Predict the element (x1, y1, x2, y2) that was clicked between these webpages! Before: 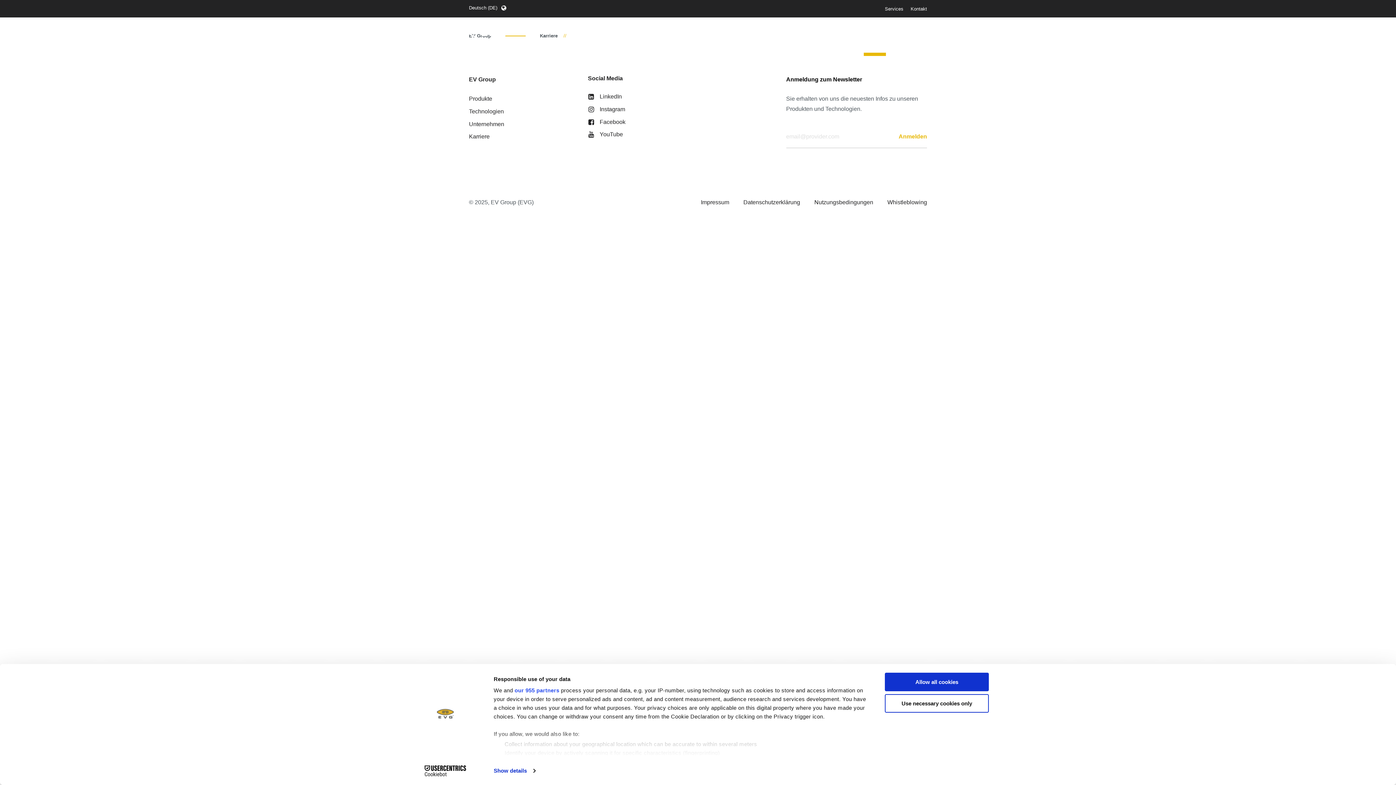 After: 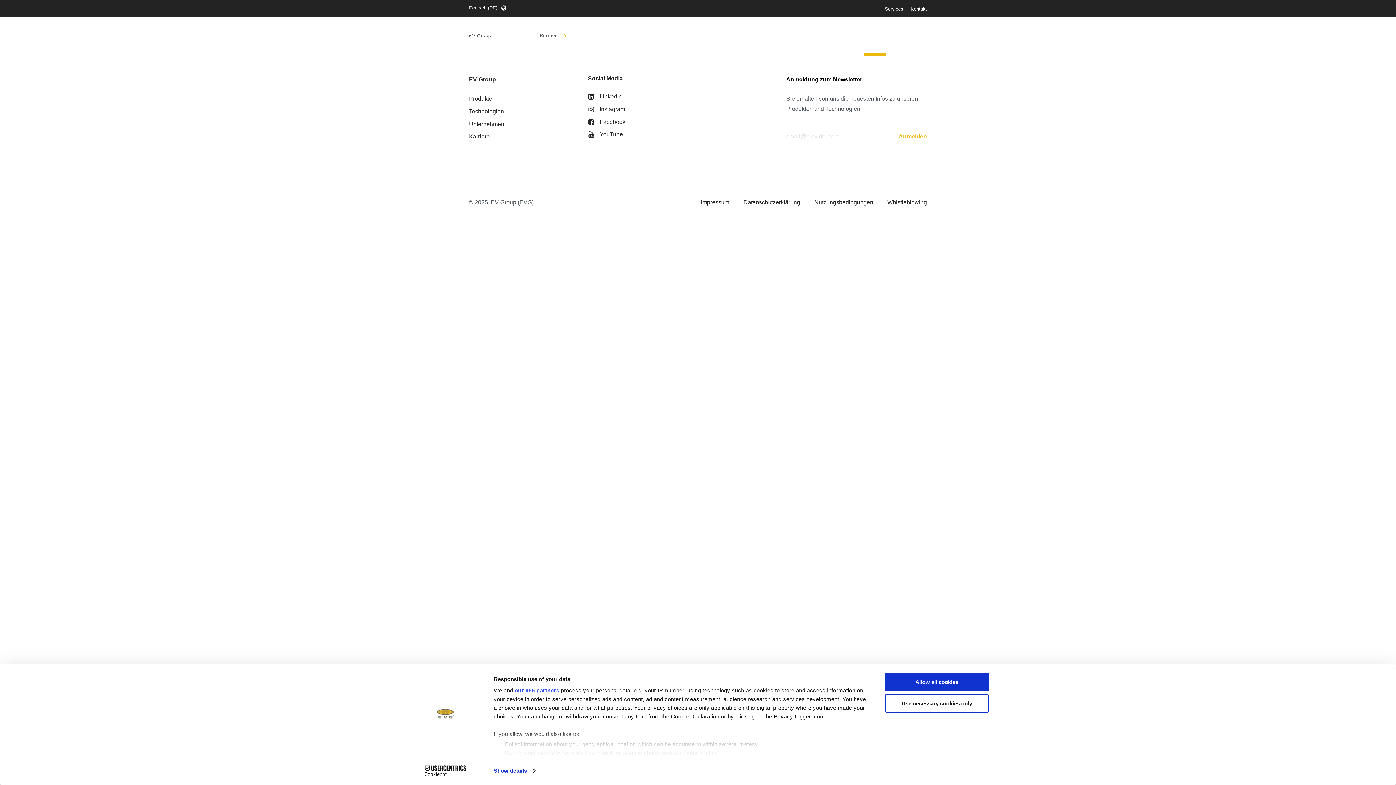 Action: label: Anmelden bbox: (898, 131, 927, 141)